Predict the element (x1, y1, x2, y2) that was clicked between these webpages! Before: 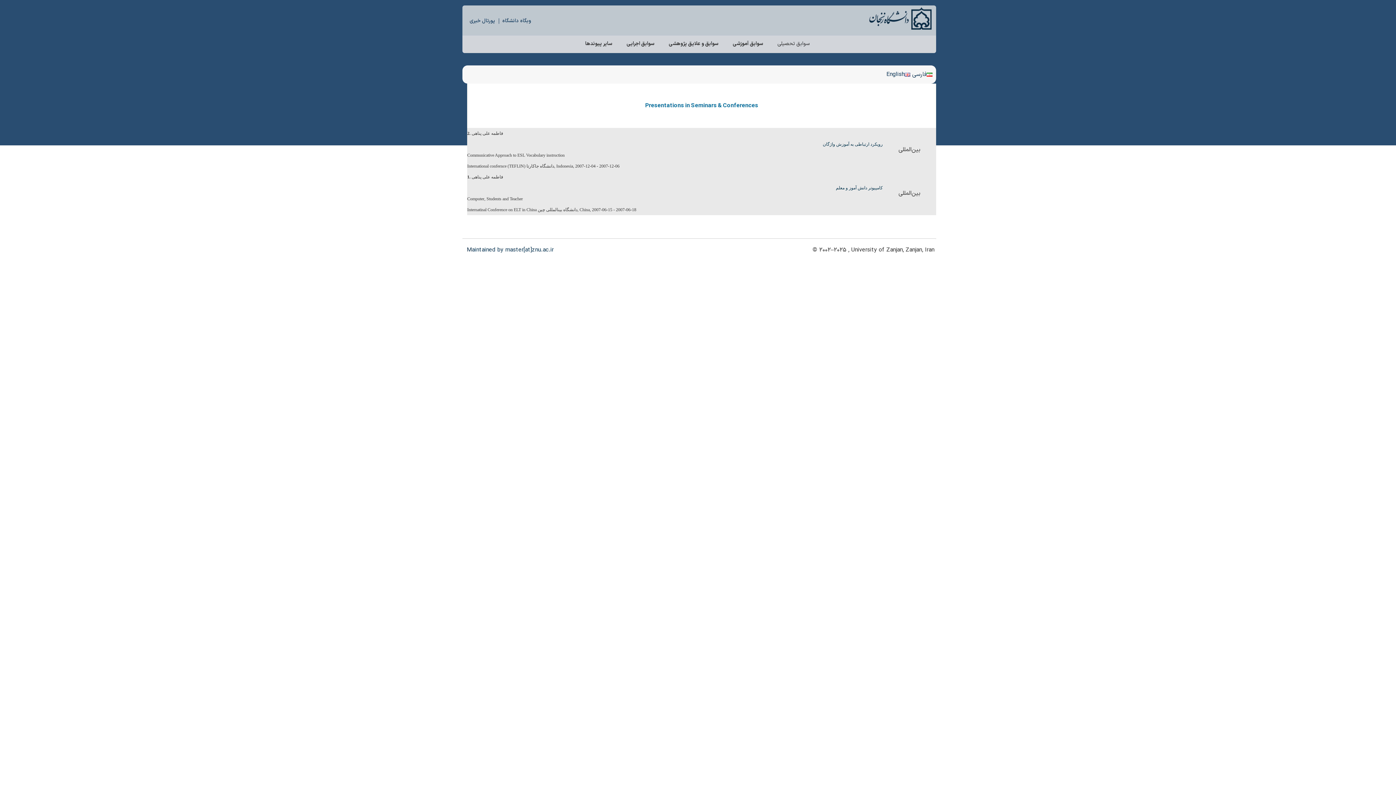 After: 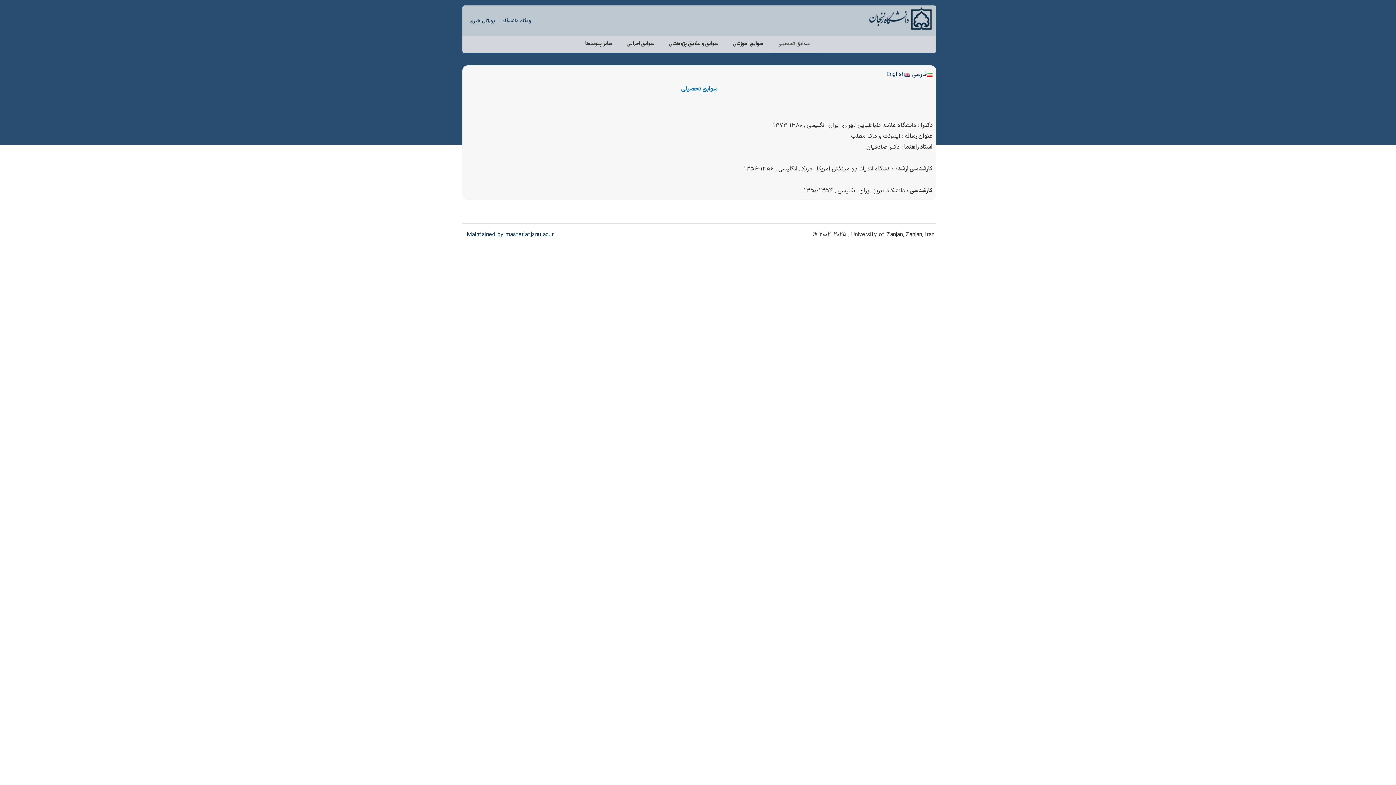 Action: label: سوابق تحصیلی bbox: (775, 35, 811, 52)